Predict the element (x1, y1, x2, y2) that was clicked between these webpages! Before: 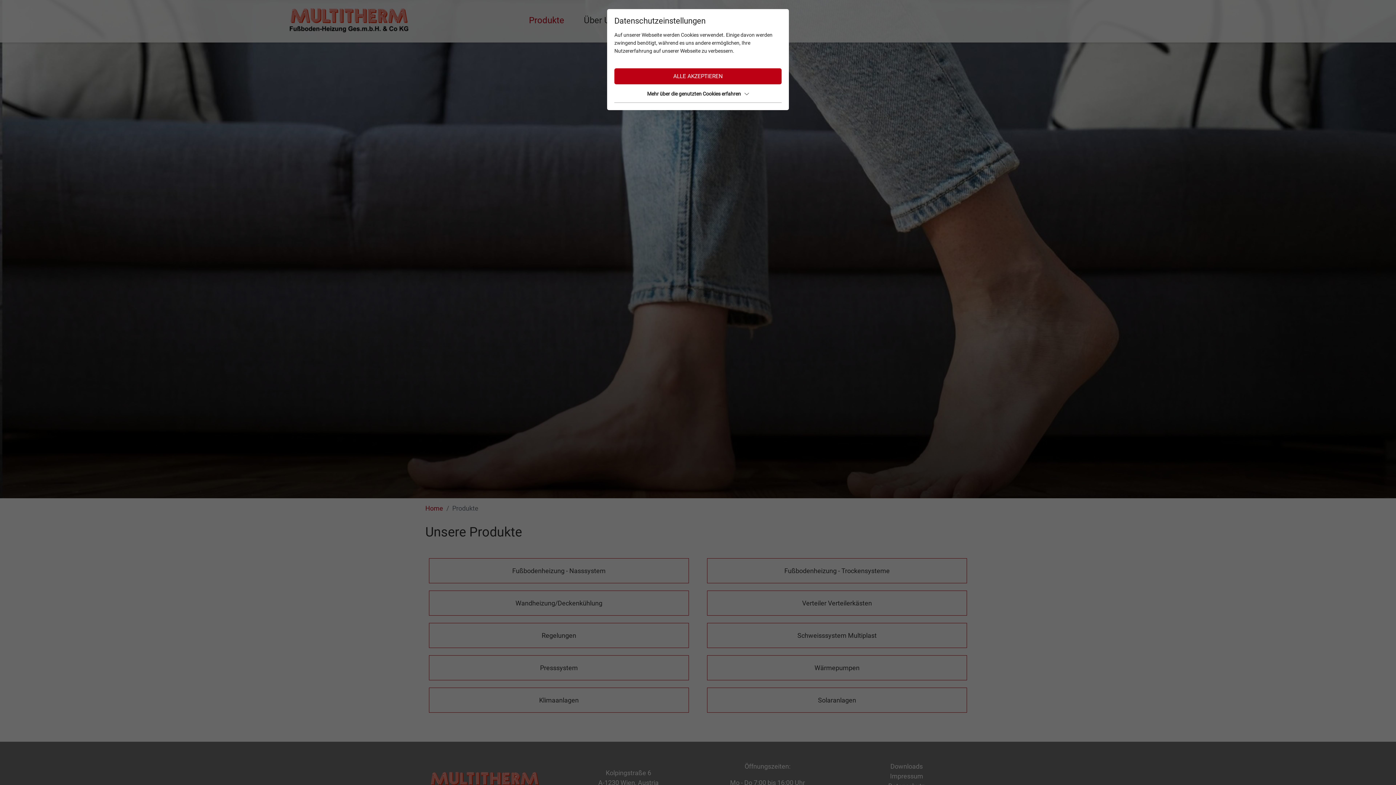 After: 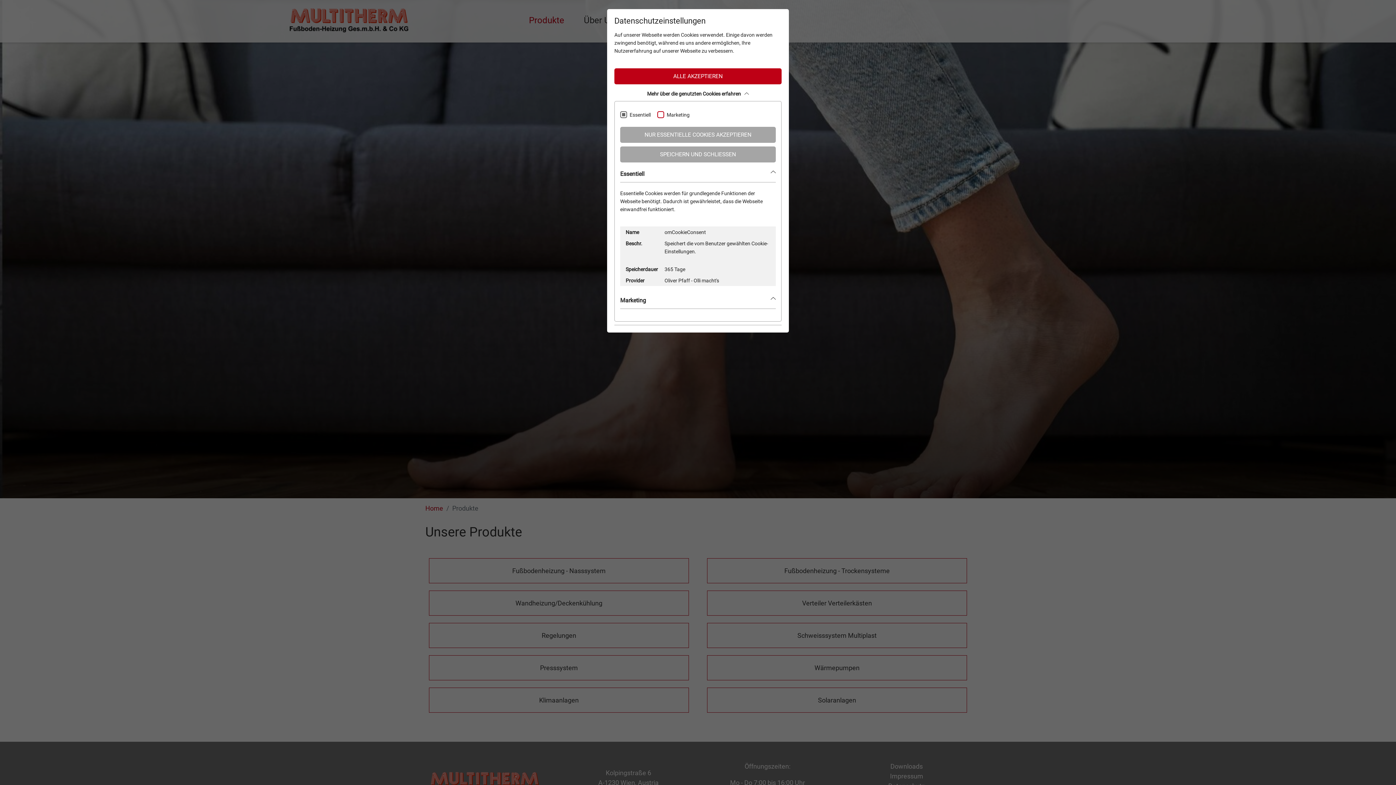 Action: label: Mehr über die genutzten Cookies erfahren bbox: (614, 88, 781, 99)